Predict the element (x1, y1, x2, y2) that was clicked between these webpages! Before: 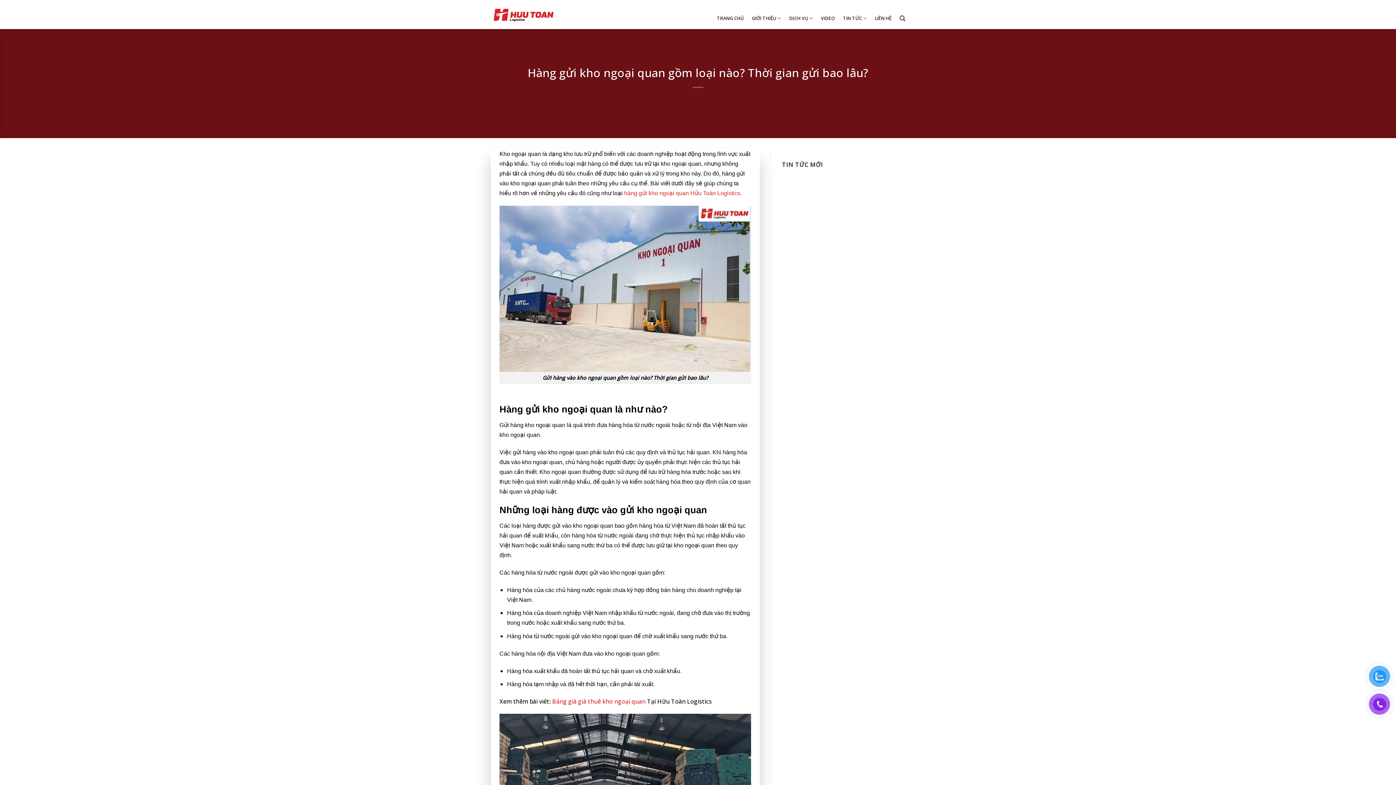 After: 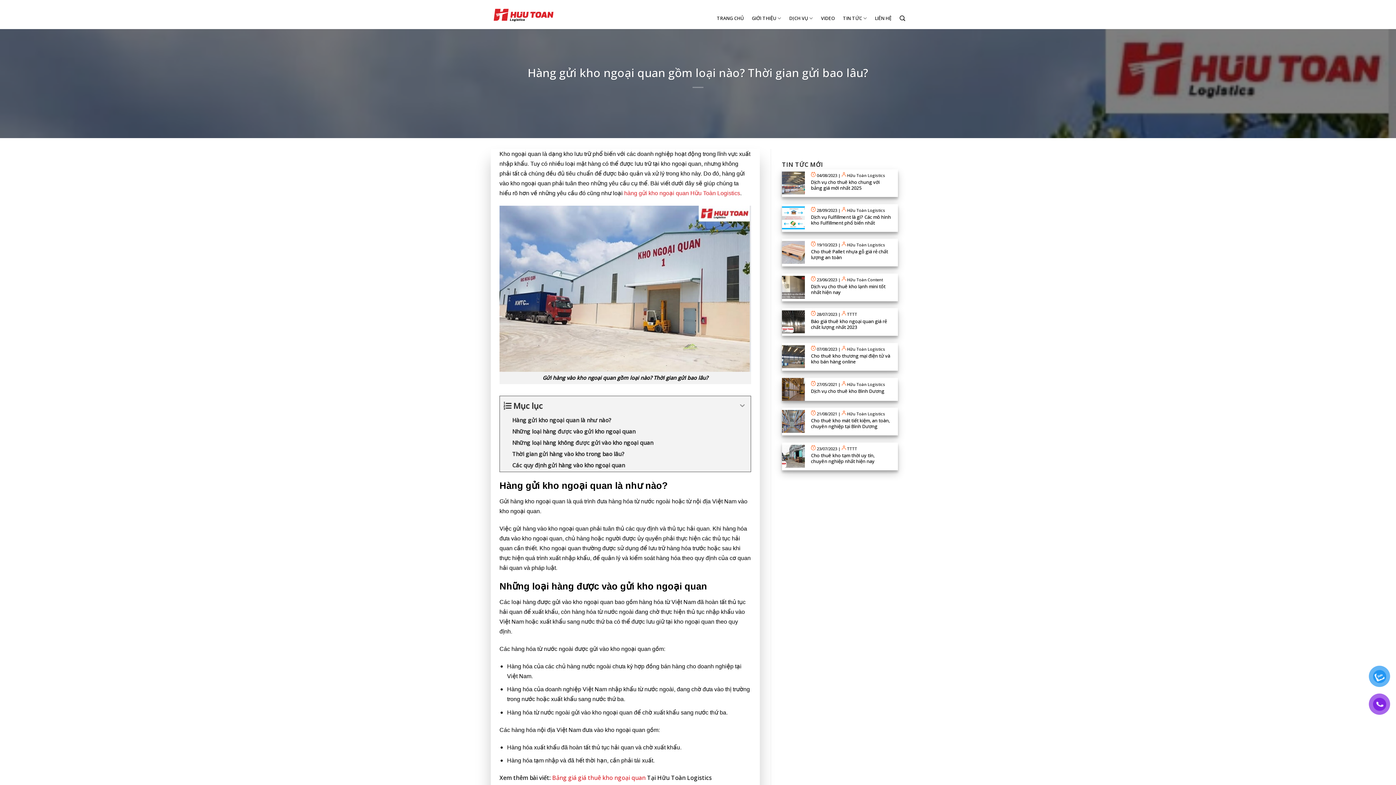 Action: bbox: (789, 0, 813, 36) label: DỊCH VỤ